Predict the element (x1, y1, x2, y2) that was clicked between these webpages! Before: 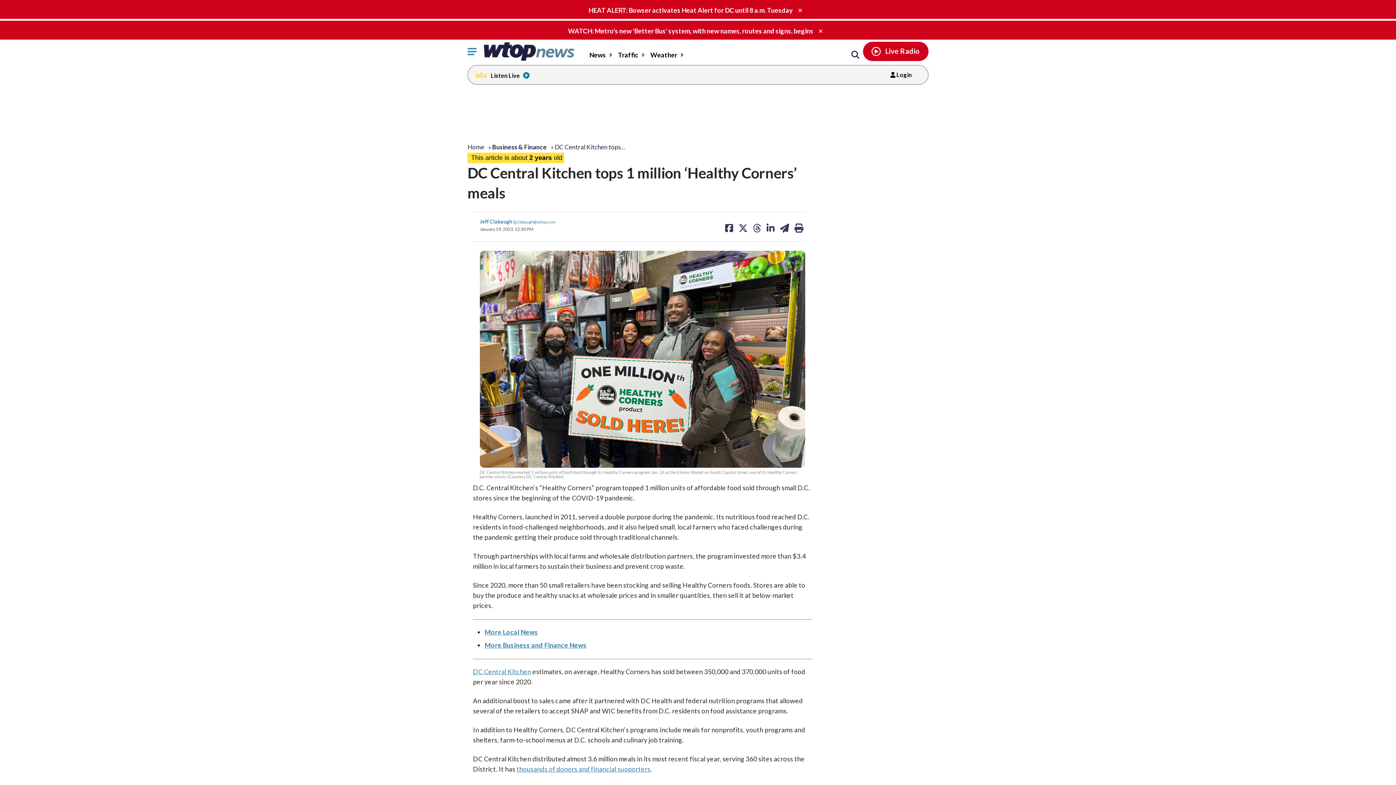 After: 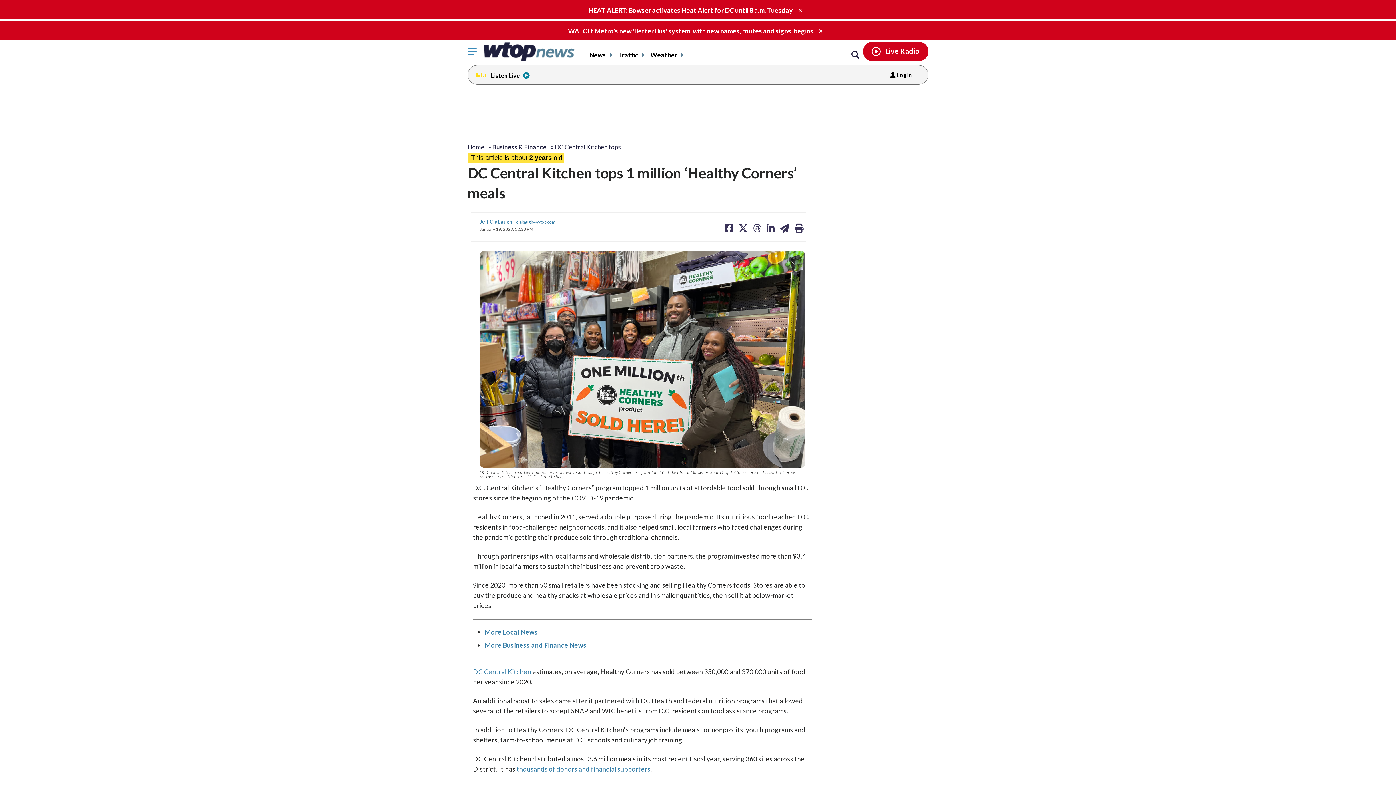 Action: bbox: (484, 641, 586, 649) label: More Business and Finance News